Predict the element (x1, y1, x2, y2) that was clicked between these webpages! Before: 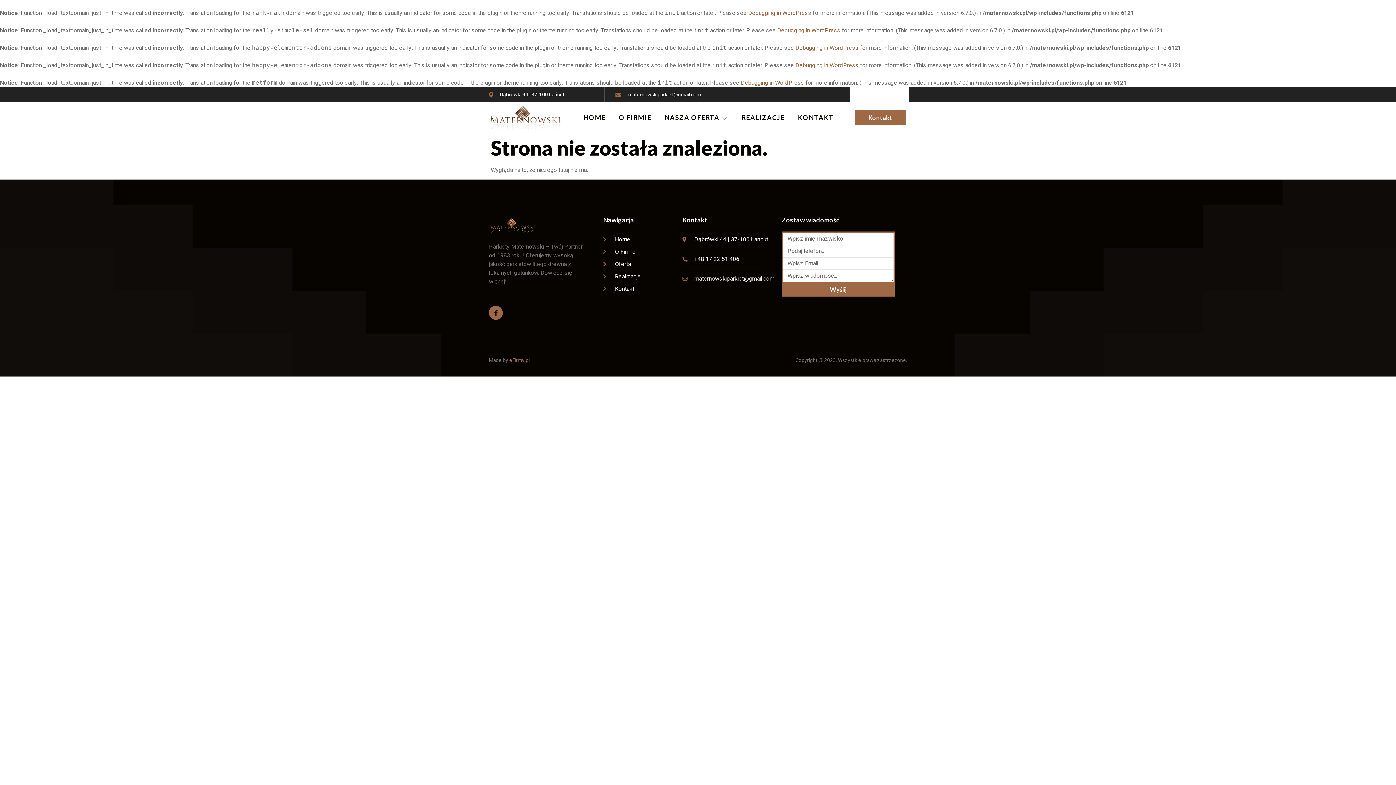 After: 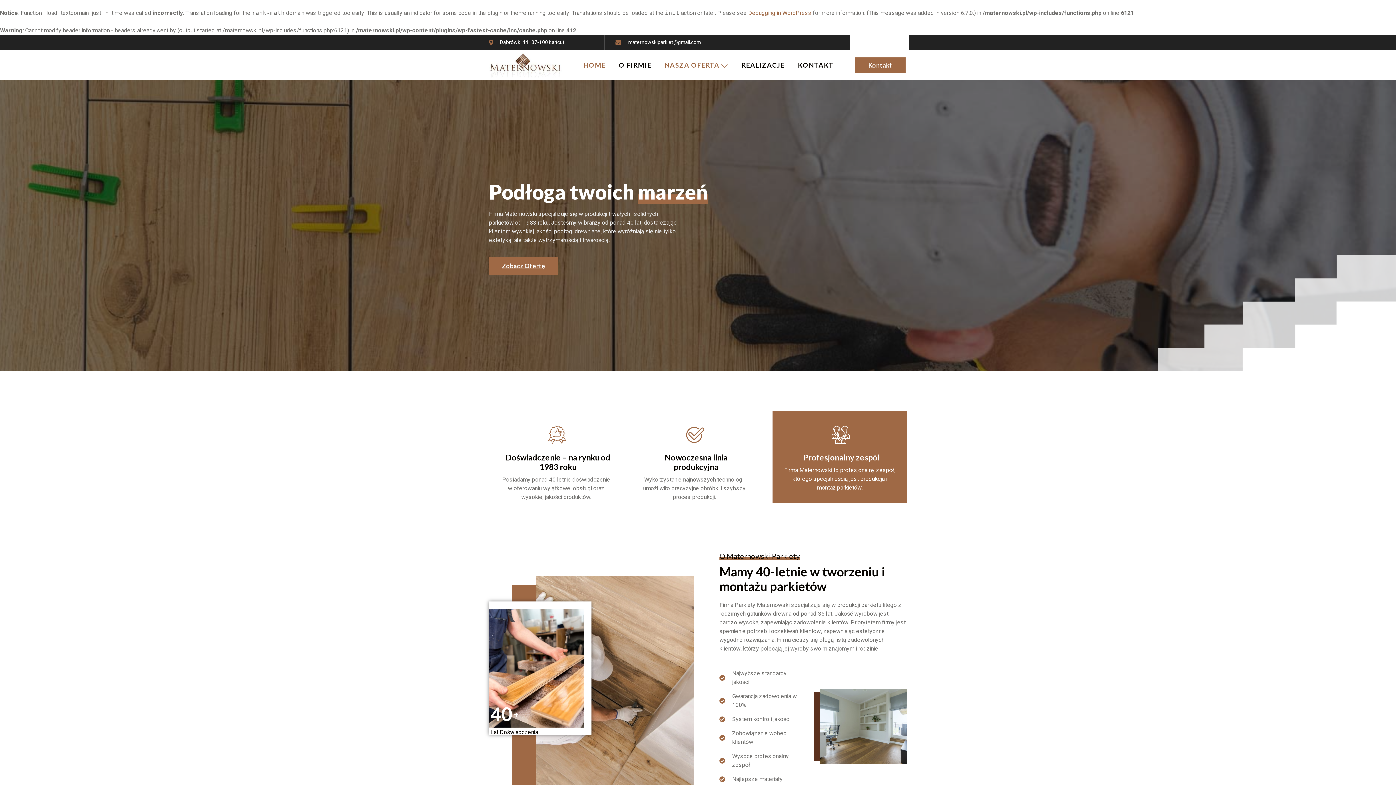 Action: label: HOME bbox: (577, 102, 612, 132)